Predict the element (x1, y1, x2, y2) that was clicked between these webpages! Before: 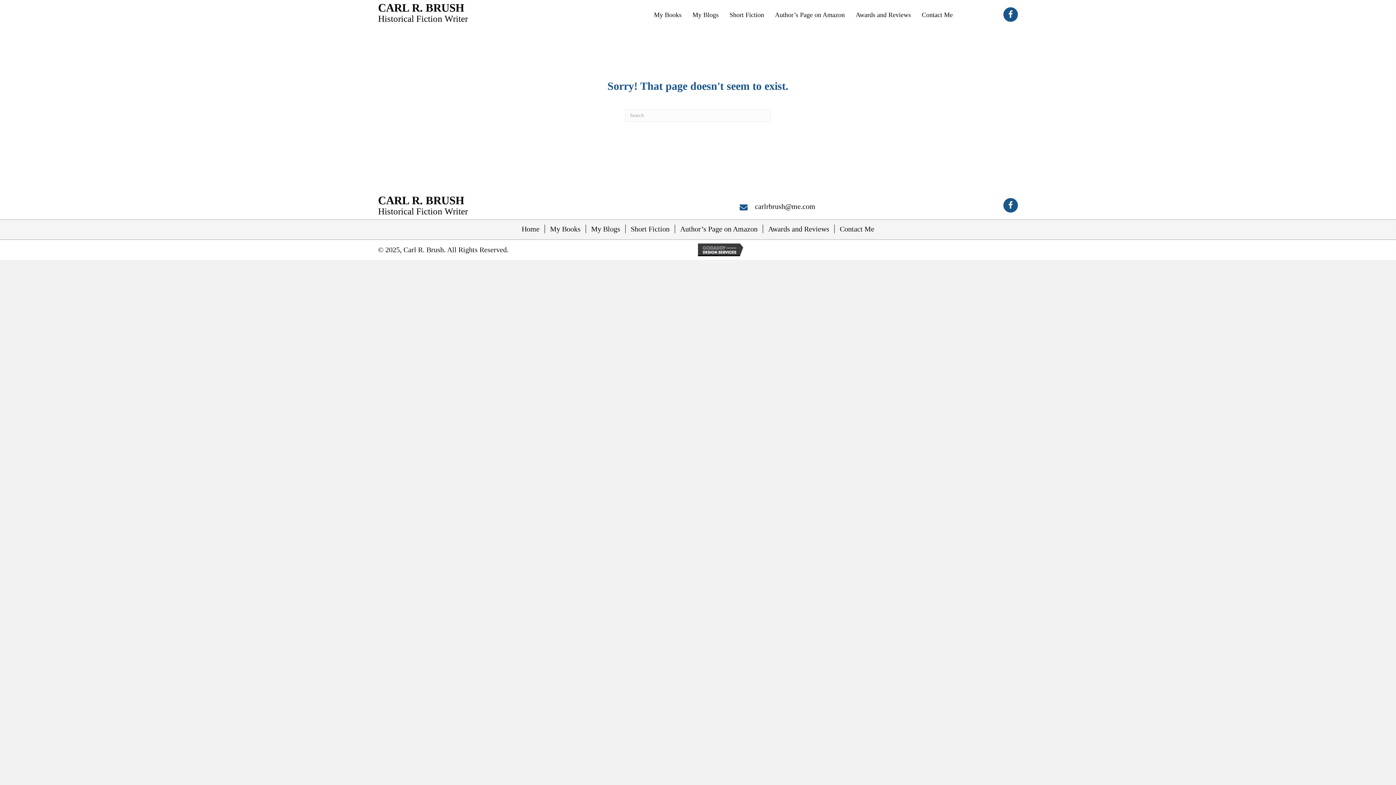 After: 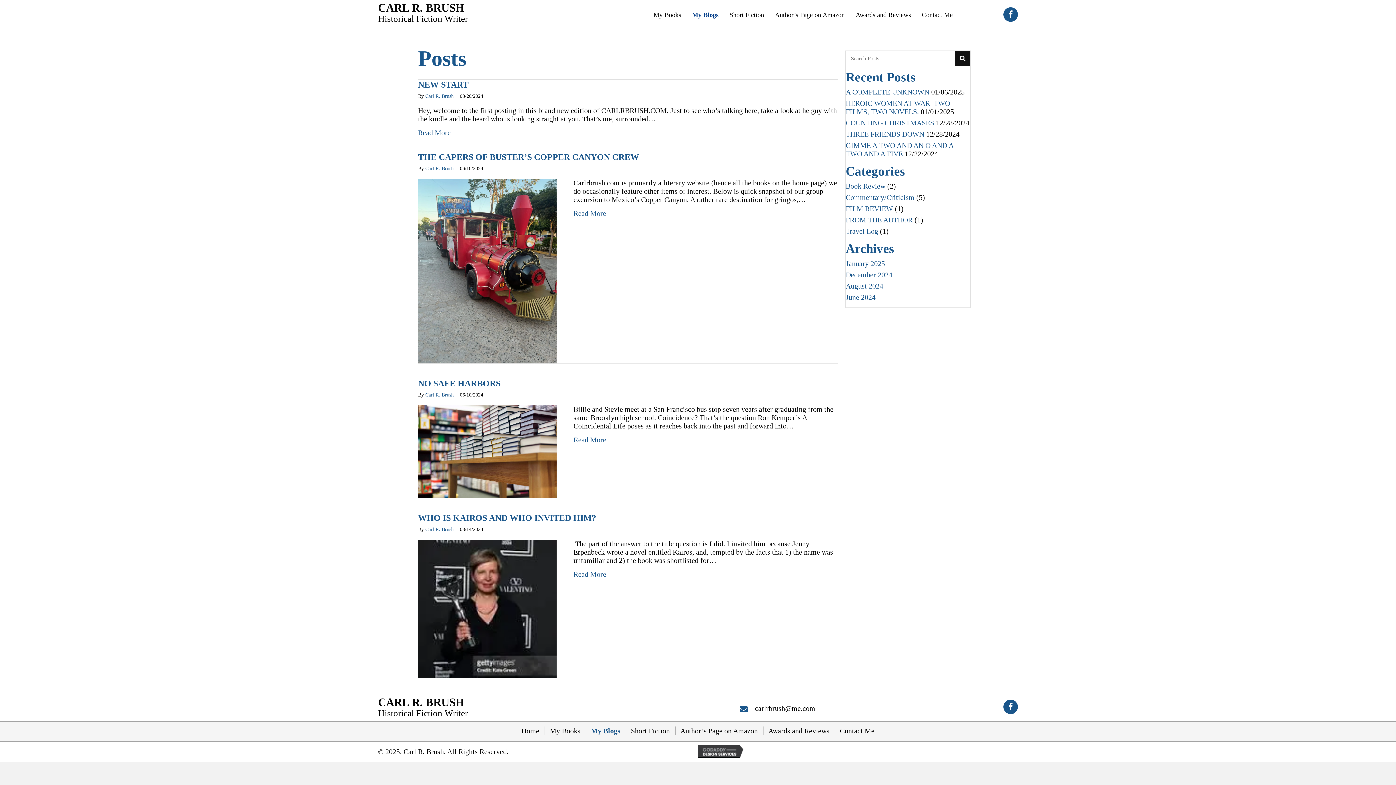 Action: label: My Blogs bbox: (692, 8, 718, 18)